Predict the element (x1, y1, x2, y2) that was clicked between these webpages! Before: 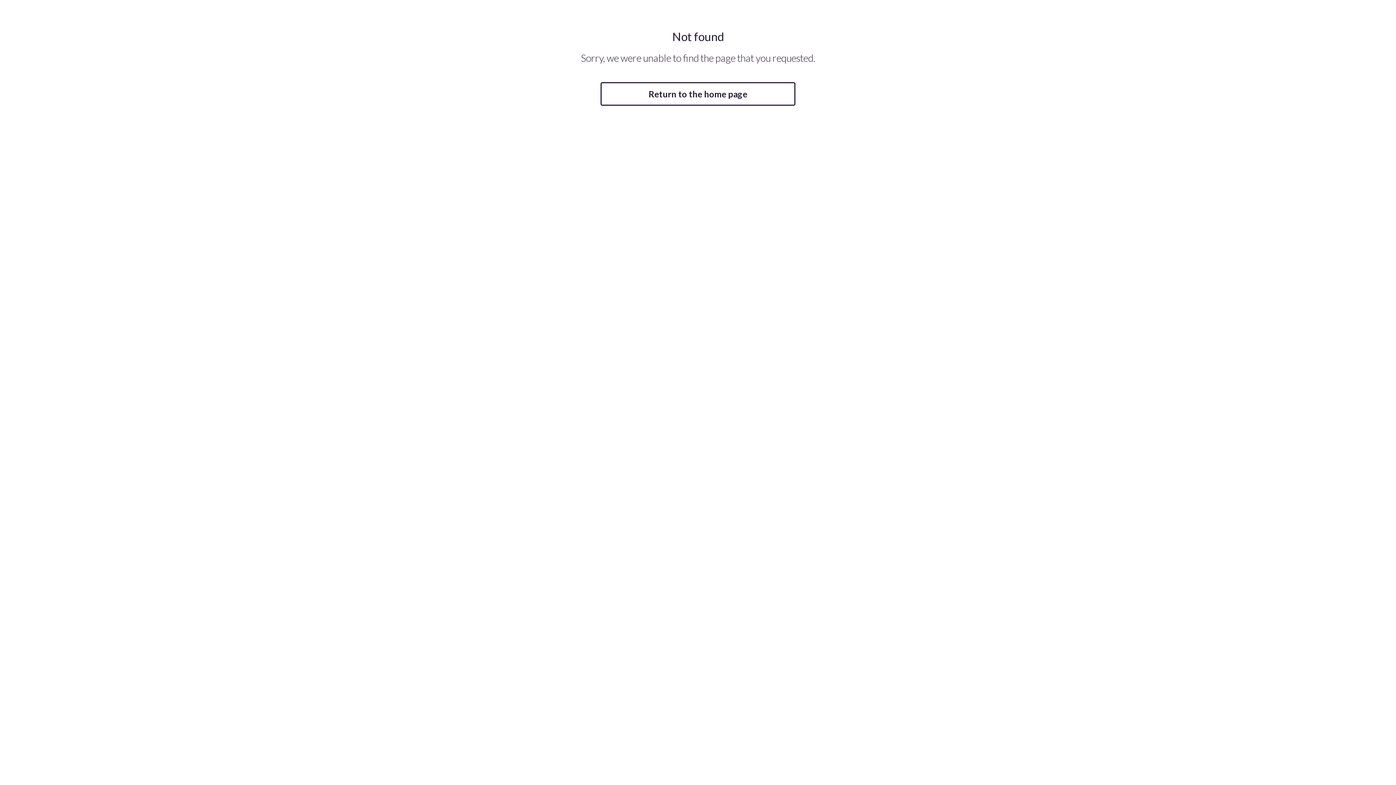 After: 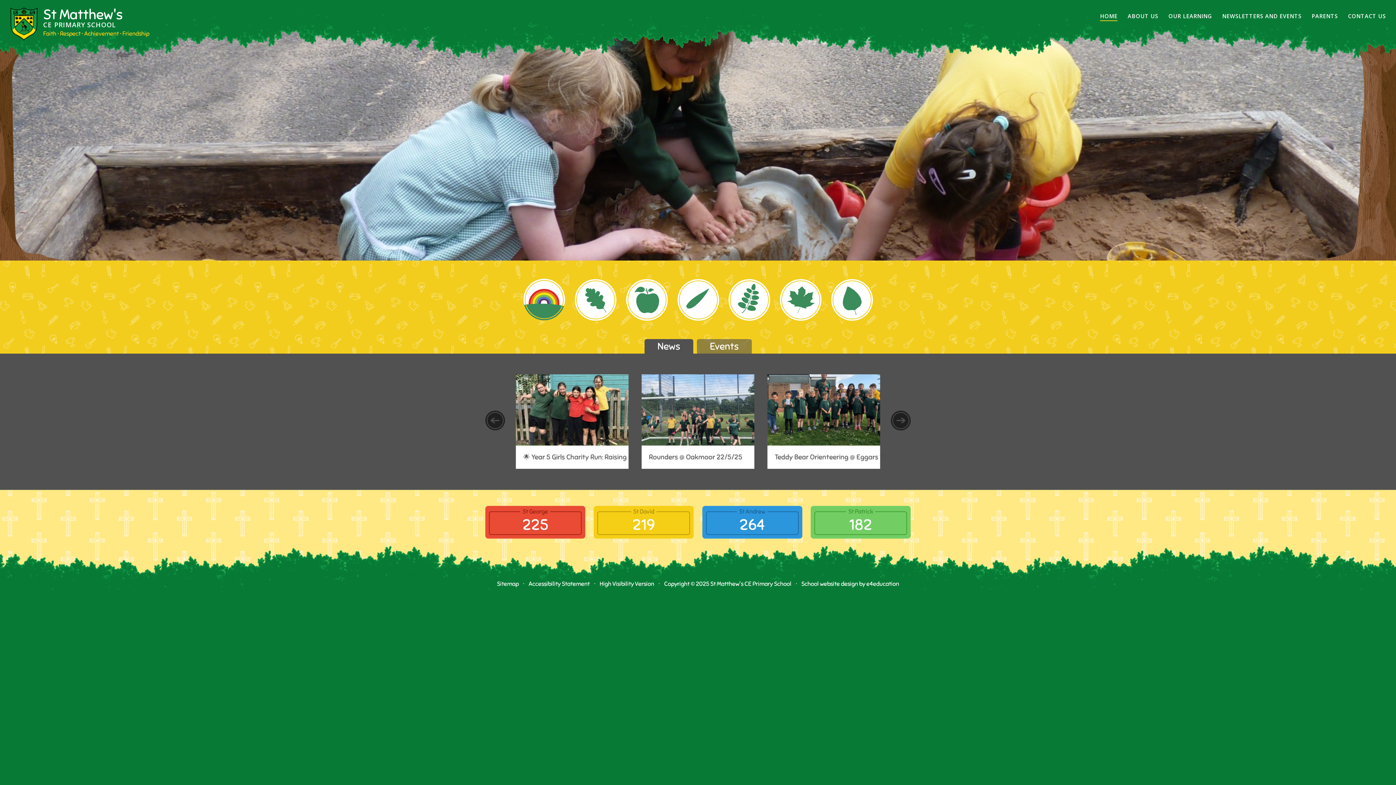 Action: bbox: (600, 82, 795, 105) label: Return to the home page